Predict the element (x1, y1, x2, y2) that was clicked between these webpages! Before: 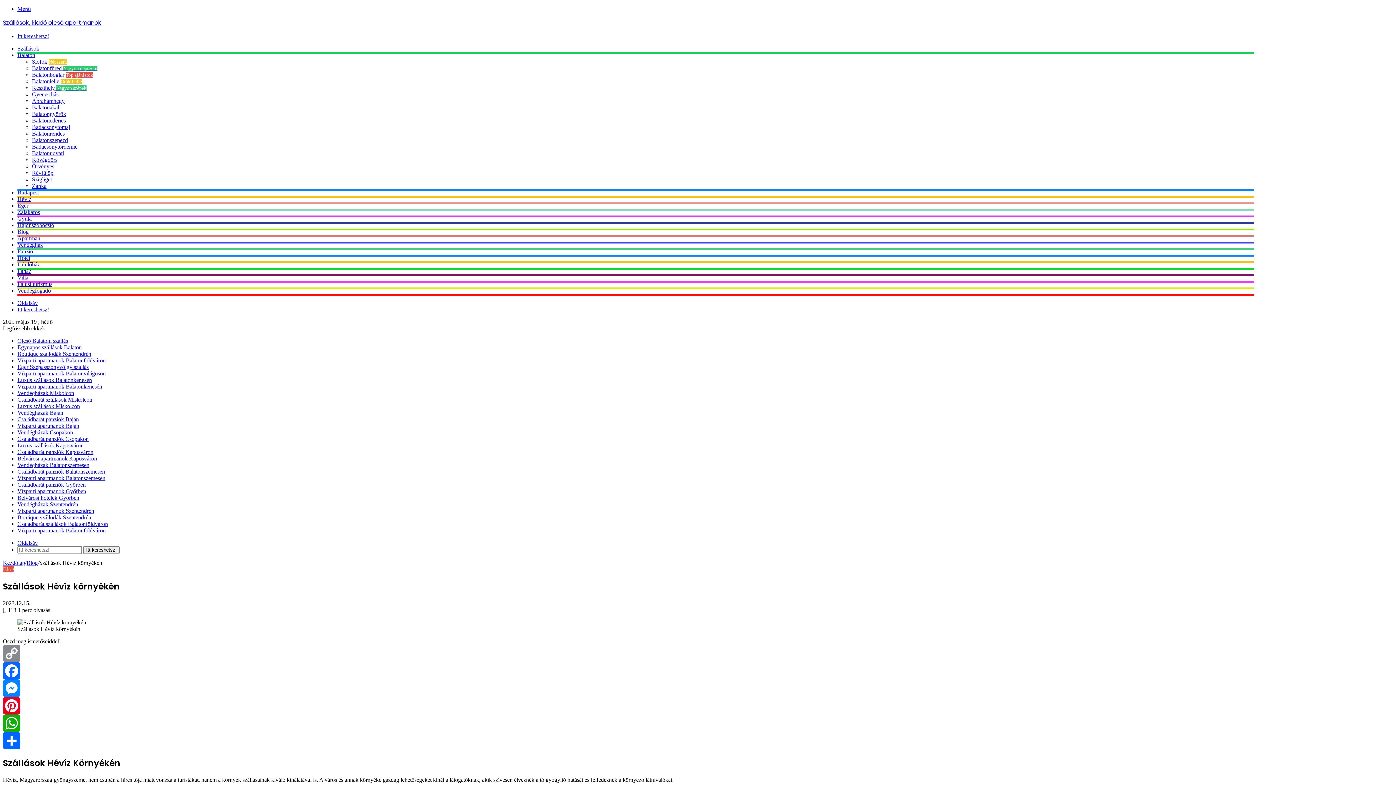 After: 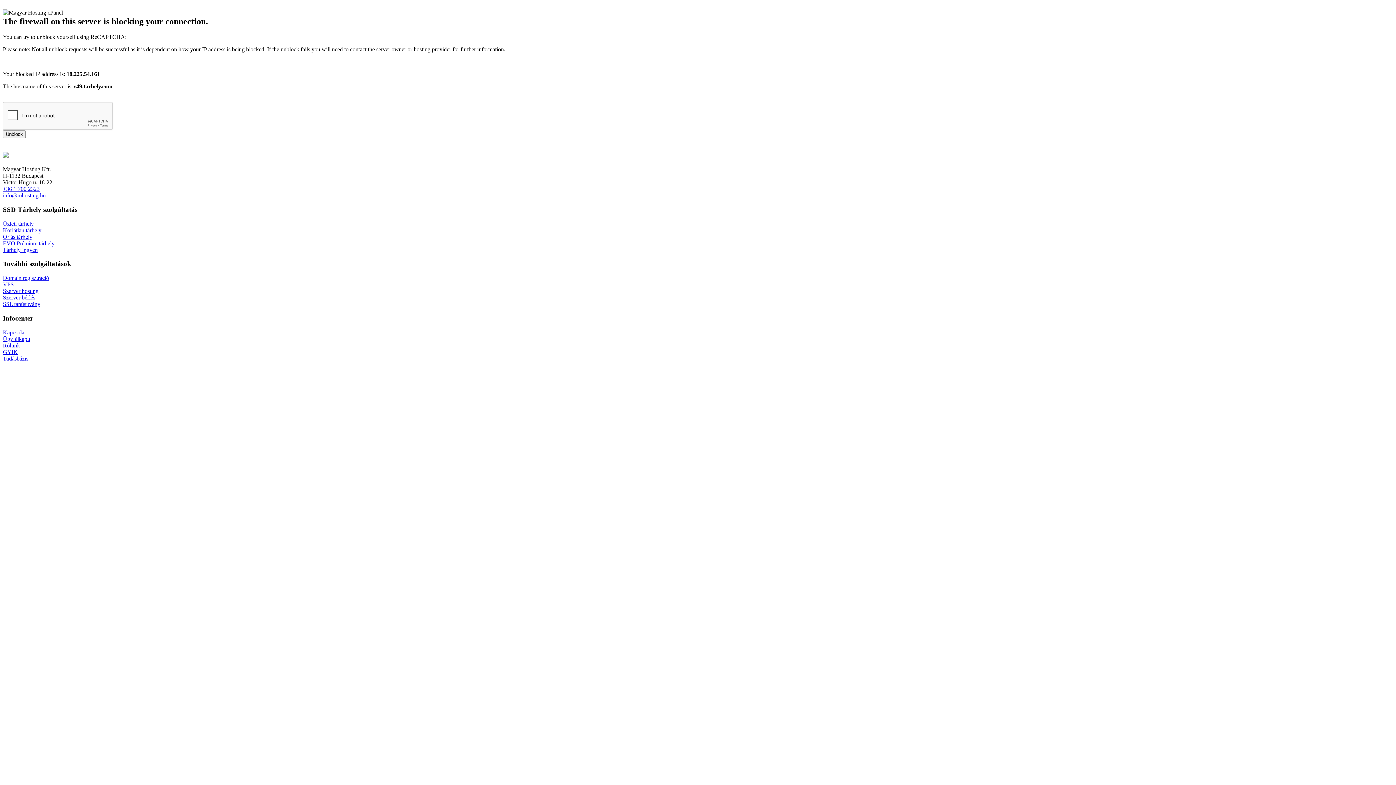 Action: bbox: (17, 521, 108, 527) label: Családbarát szállások Balatonföldváron